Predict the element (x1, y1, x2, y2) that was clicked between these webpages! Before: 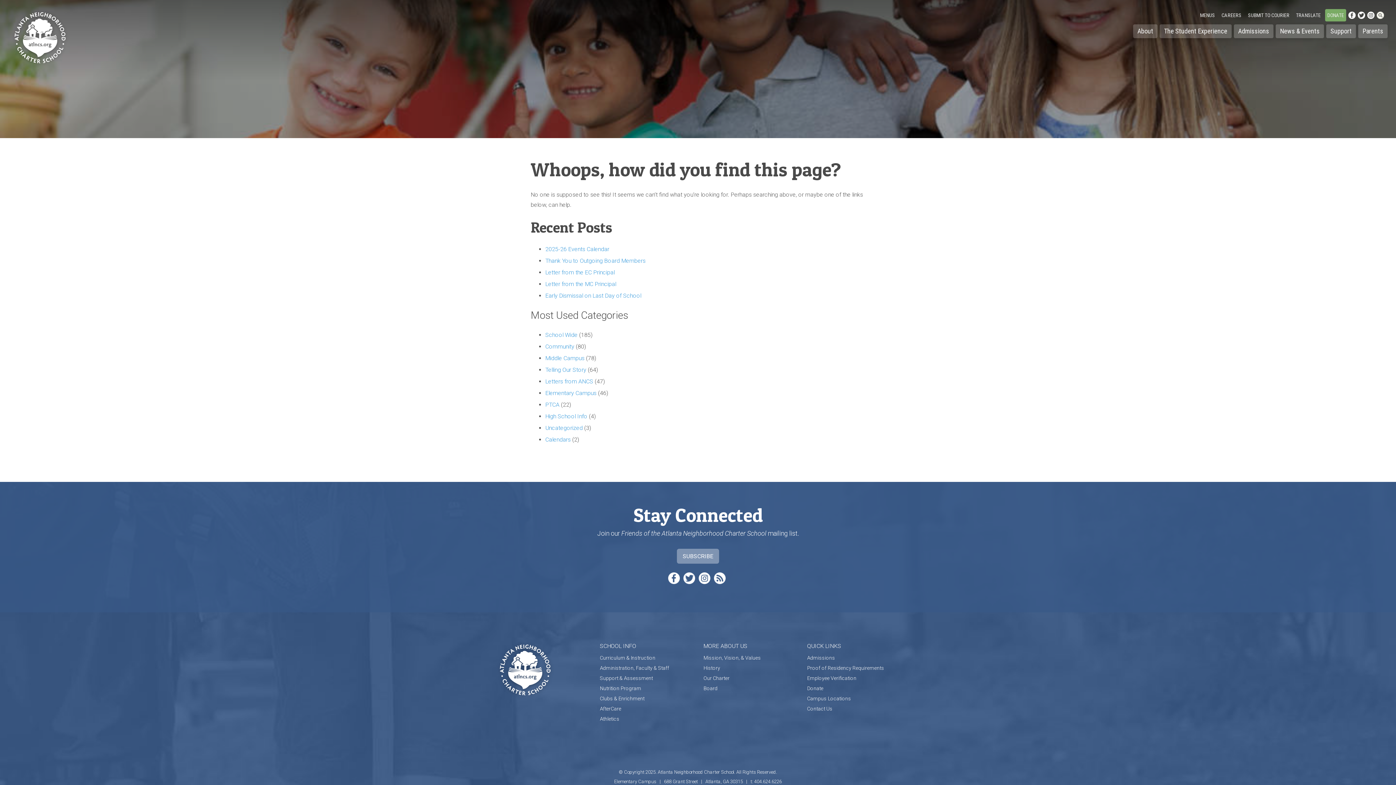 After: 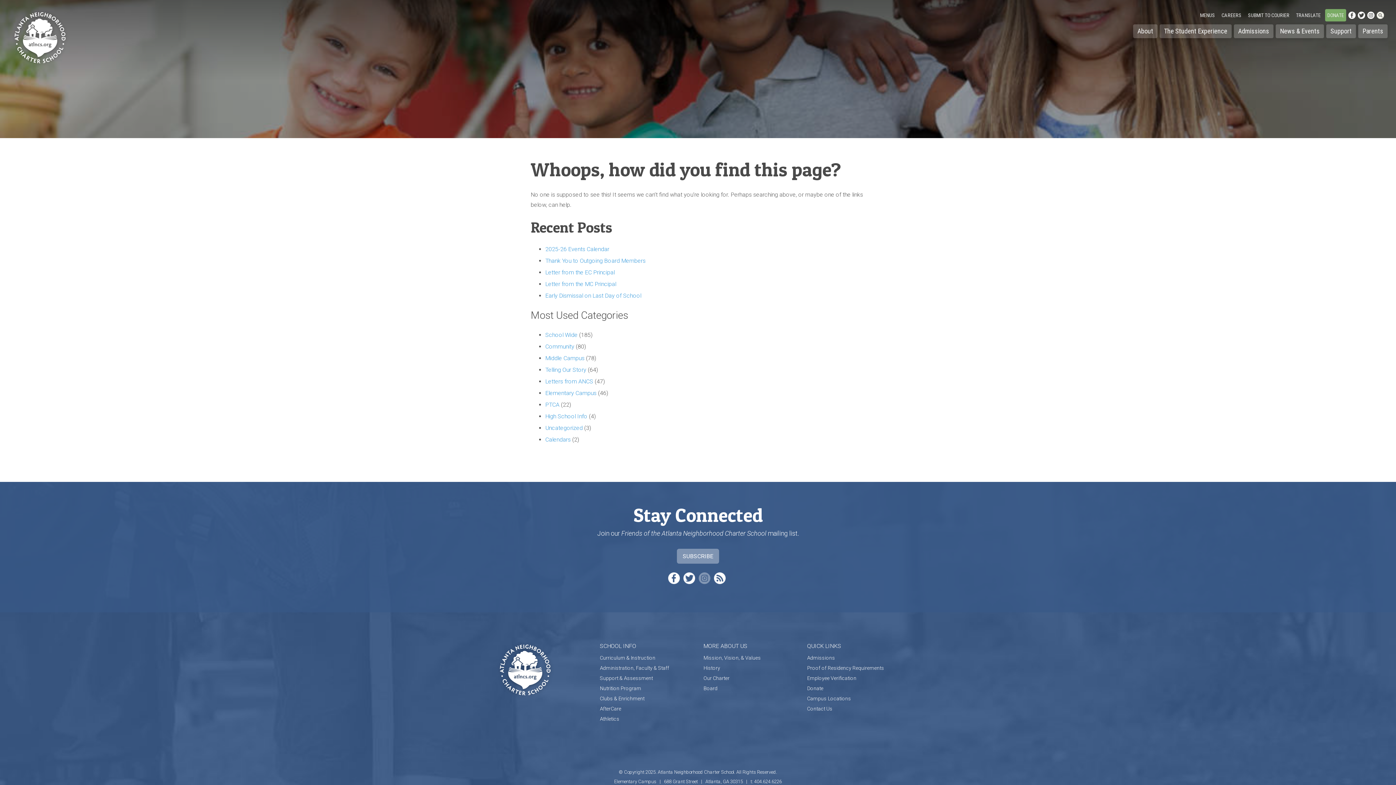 Action: bbox: (698, 575, 712, 582)